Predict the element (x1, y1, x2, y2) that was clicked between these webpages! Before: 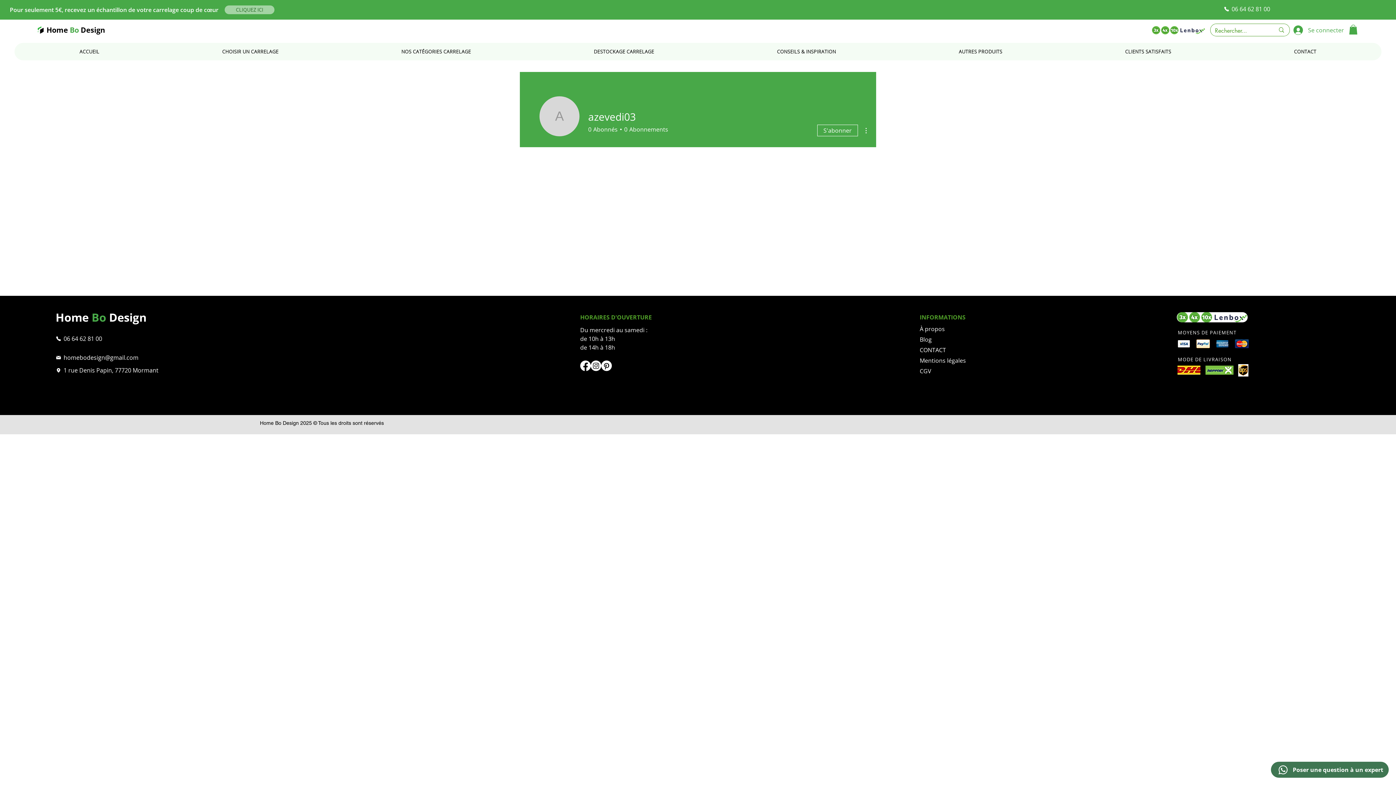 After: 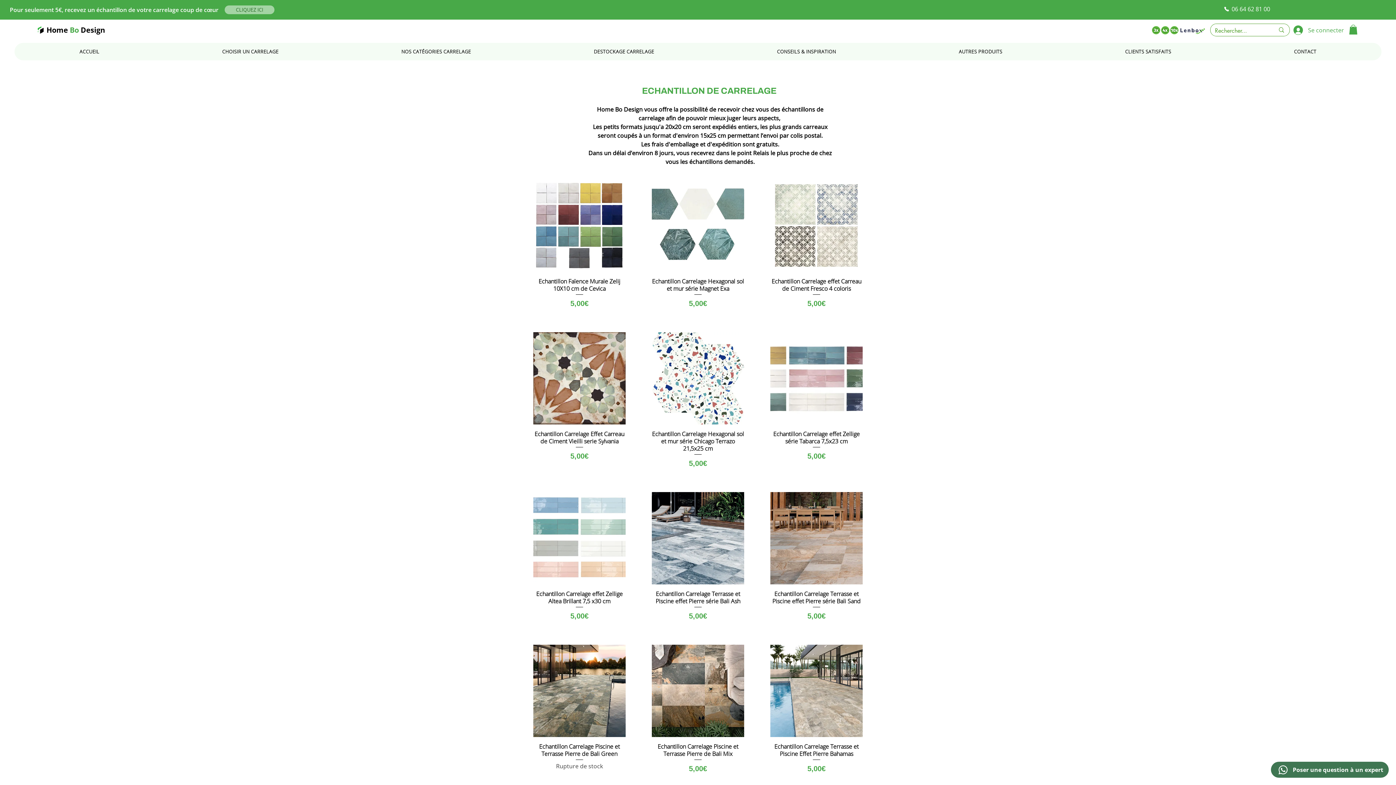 Action: label: Cliquez ici bbox: (224, 5, 274, 14)